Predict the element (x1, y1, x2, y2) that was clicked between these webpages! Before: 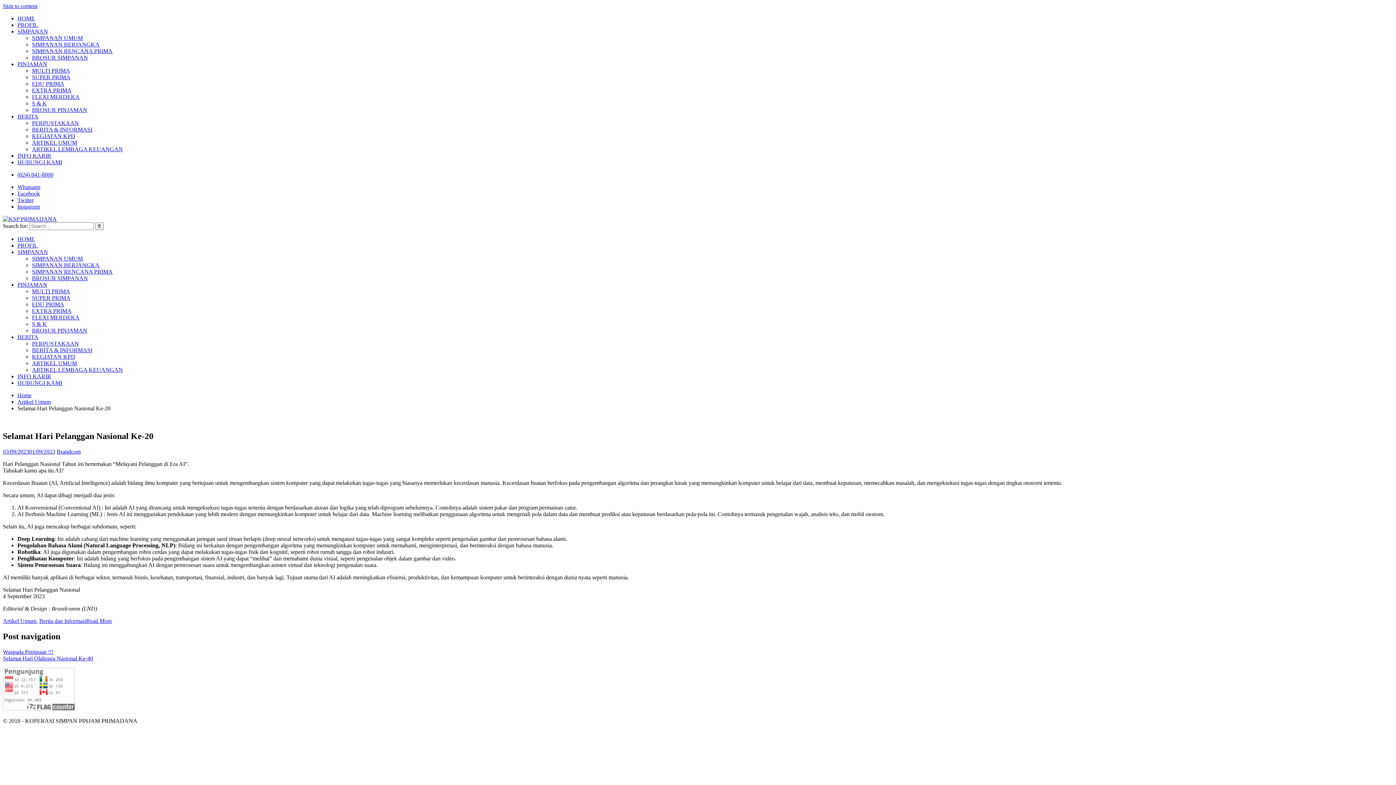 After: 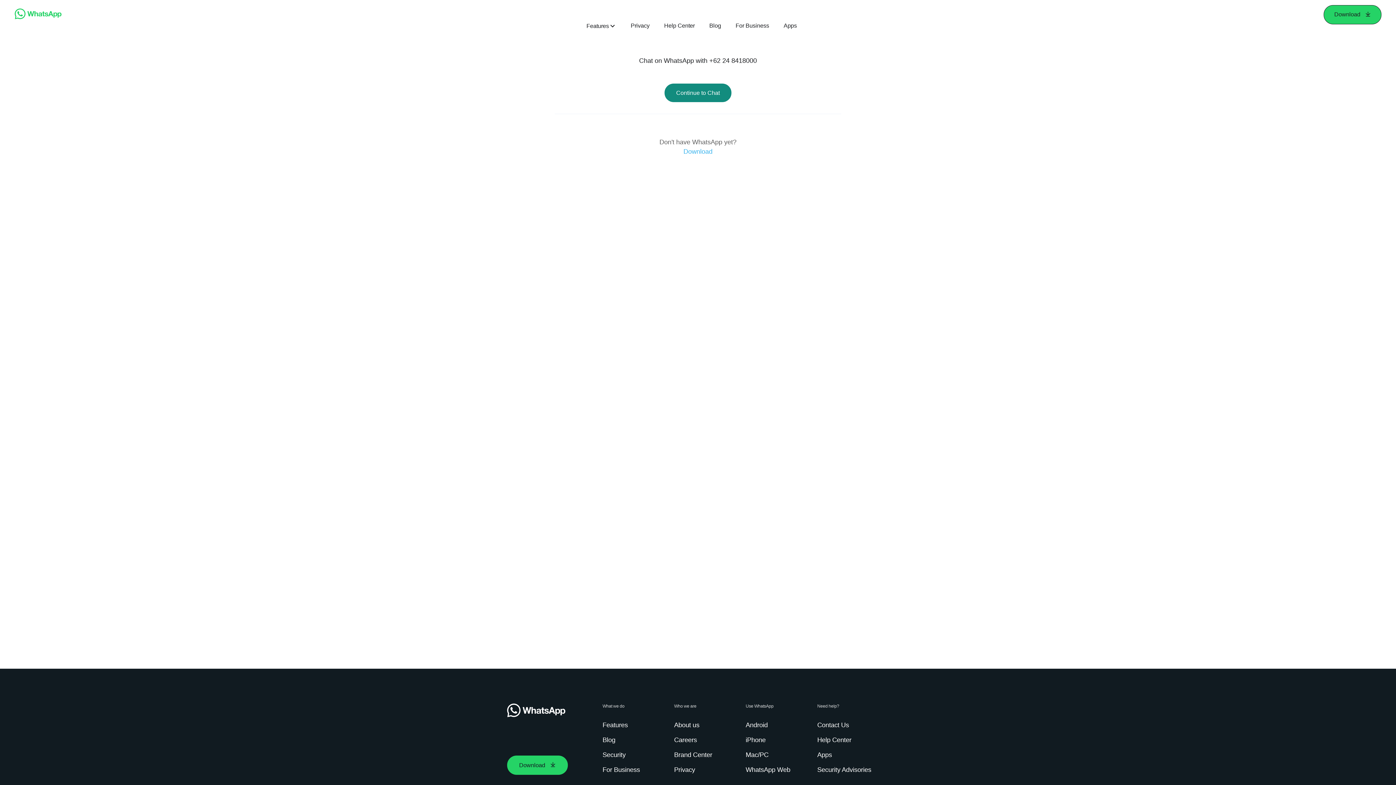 Action: bbox: (17, 184, 40, 190) label: Whatsapp